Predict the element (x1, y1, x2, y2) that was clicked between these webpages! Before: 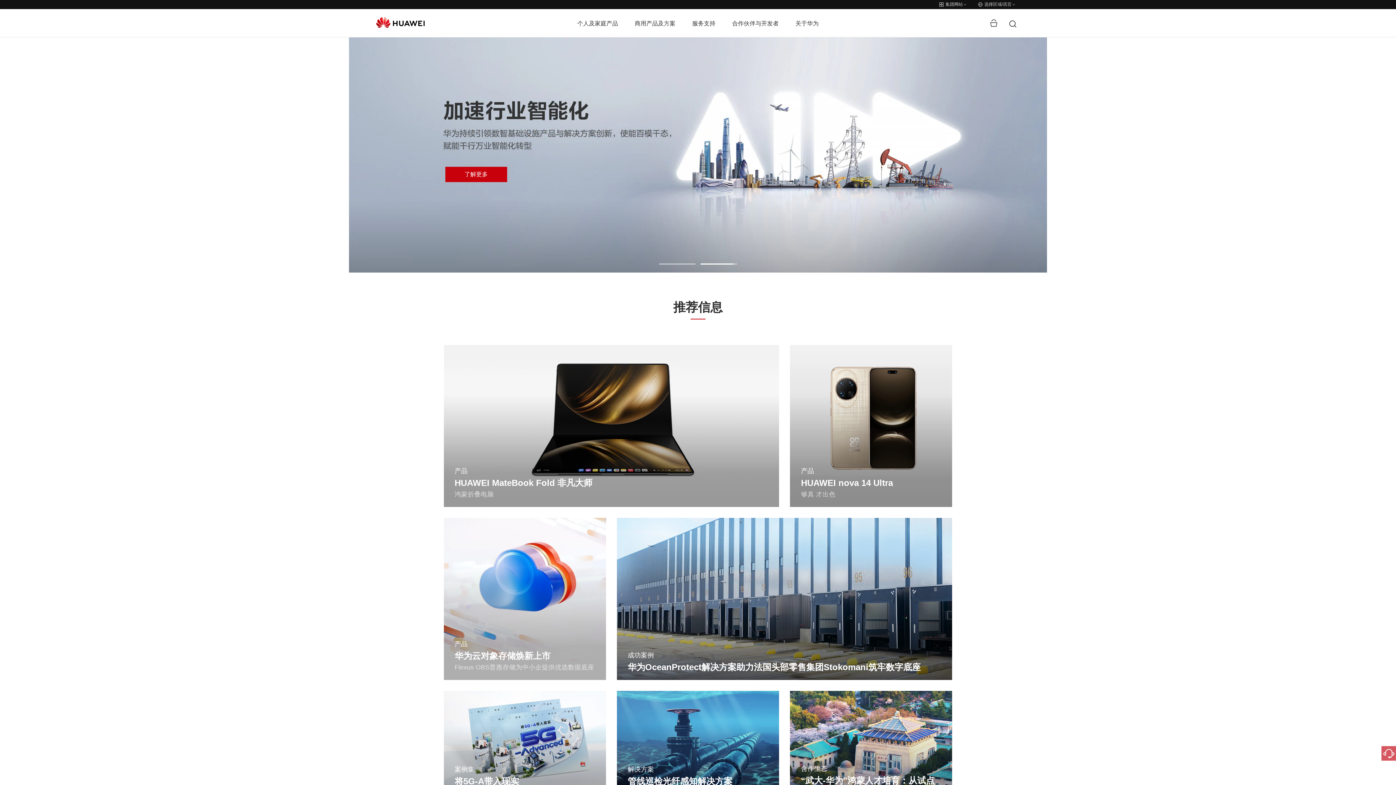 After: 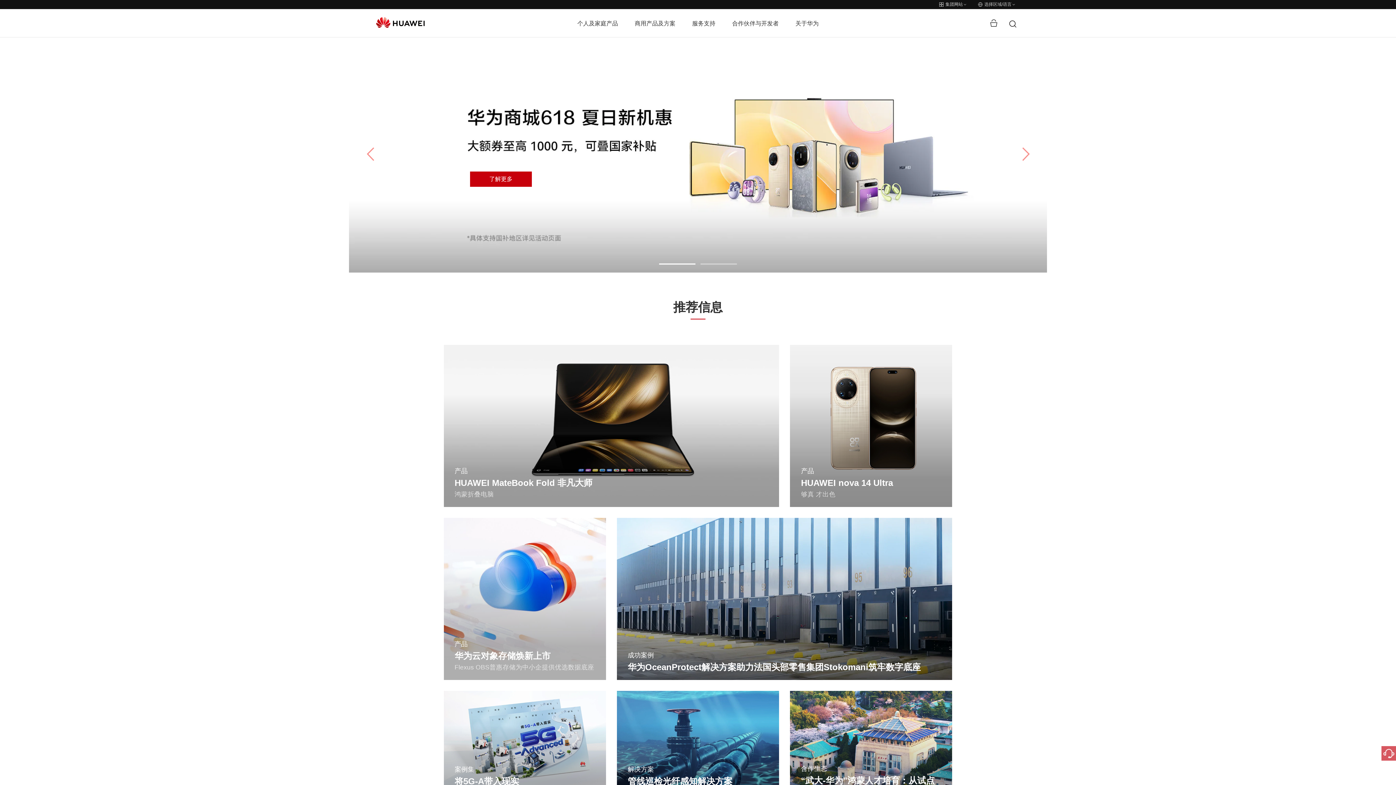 Action: label: Go to slide 1 bbox: (659, 263, 695, 264)